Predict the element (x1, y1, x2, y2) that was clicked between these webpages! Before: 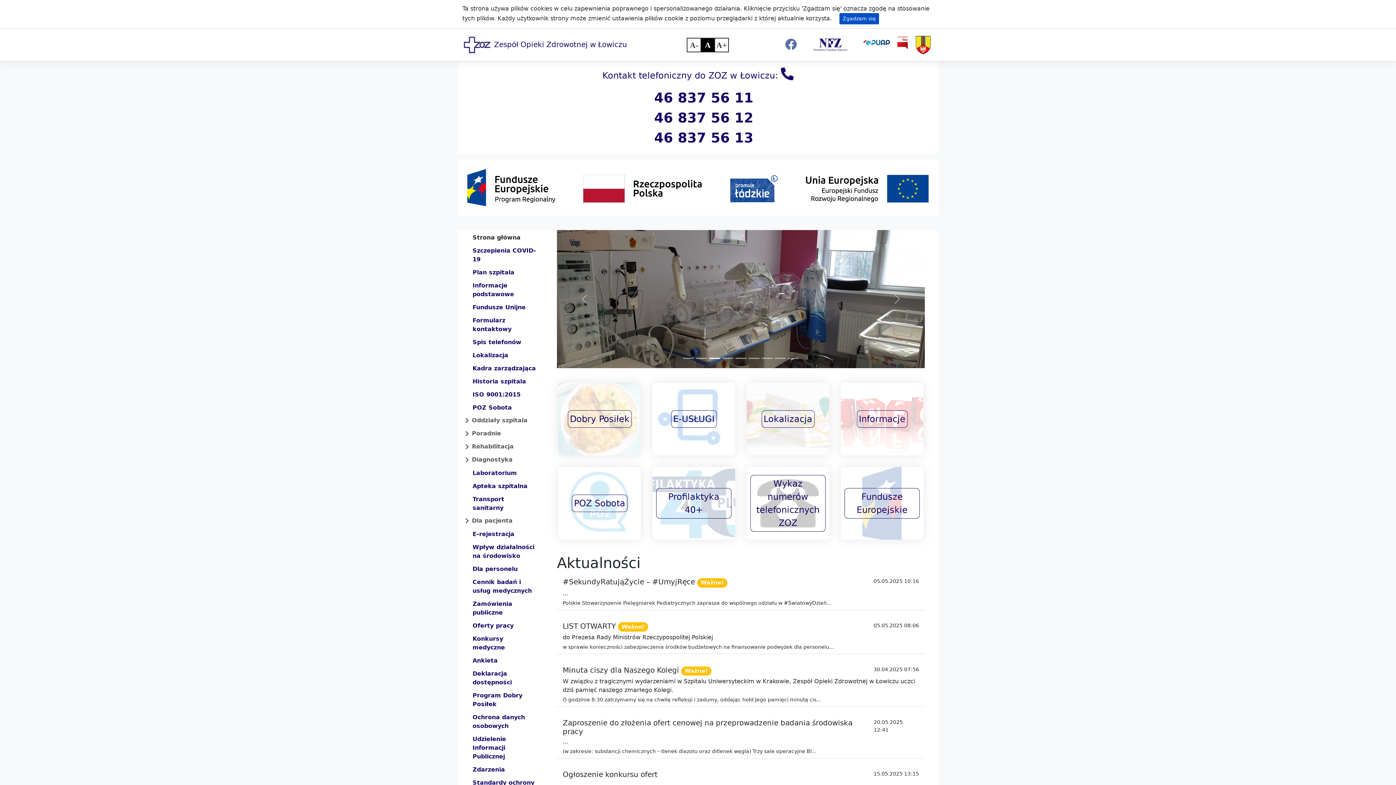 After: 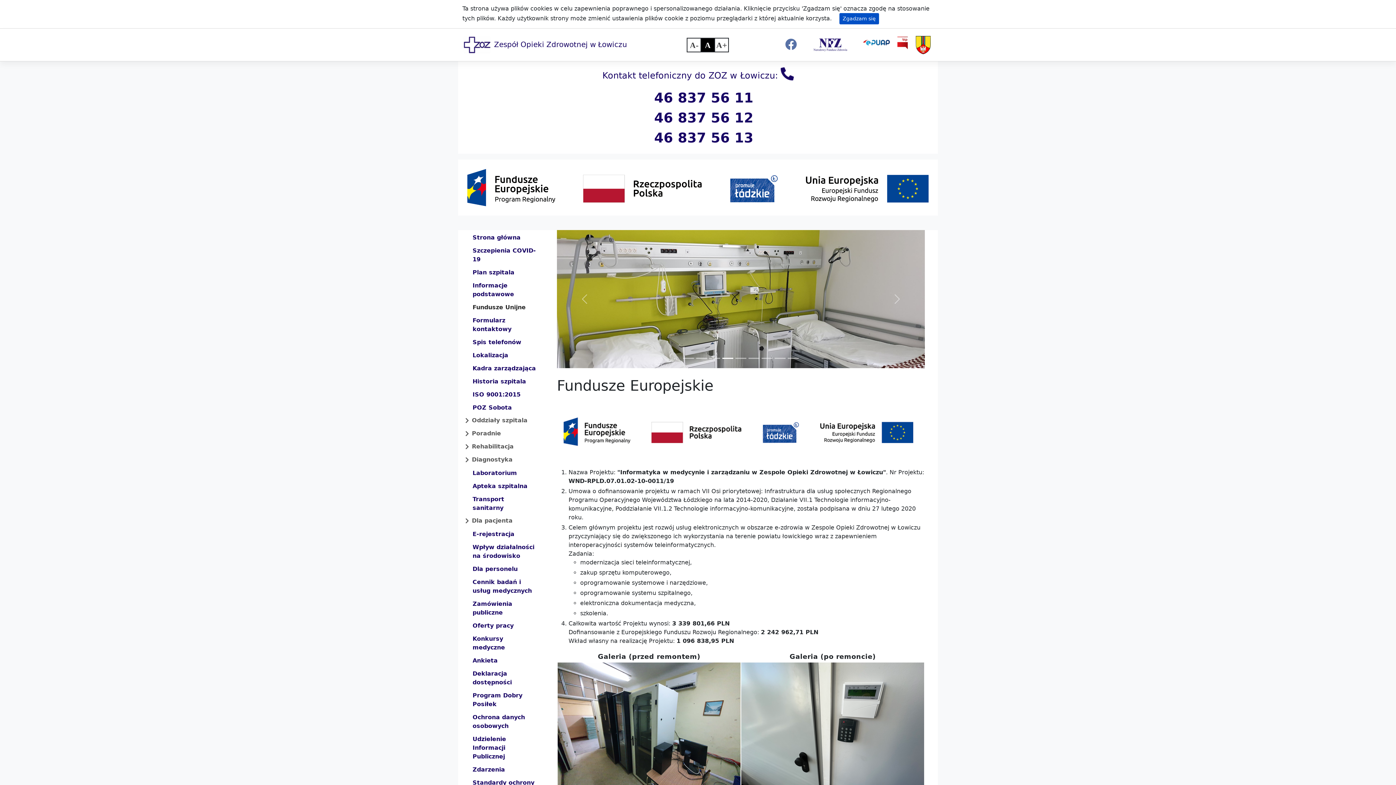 Action: bbox: (835, 461, 929, 545) label: Fundusze Europejskie